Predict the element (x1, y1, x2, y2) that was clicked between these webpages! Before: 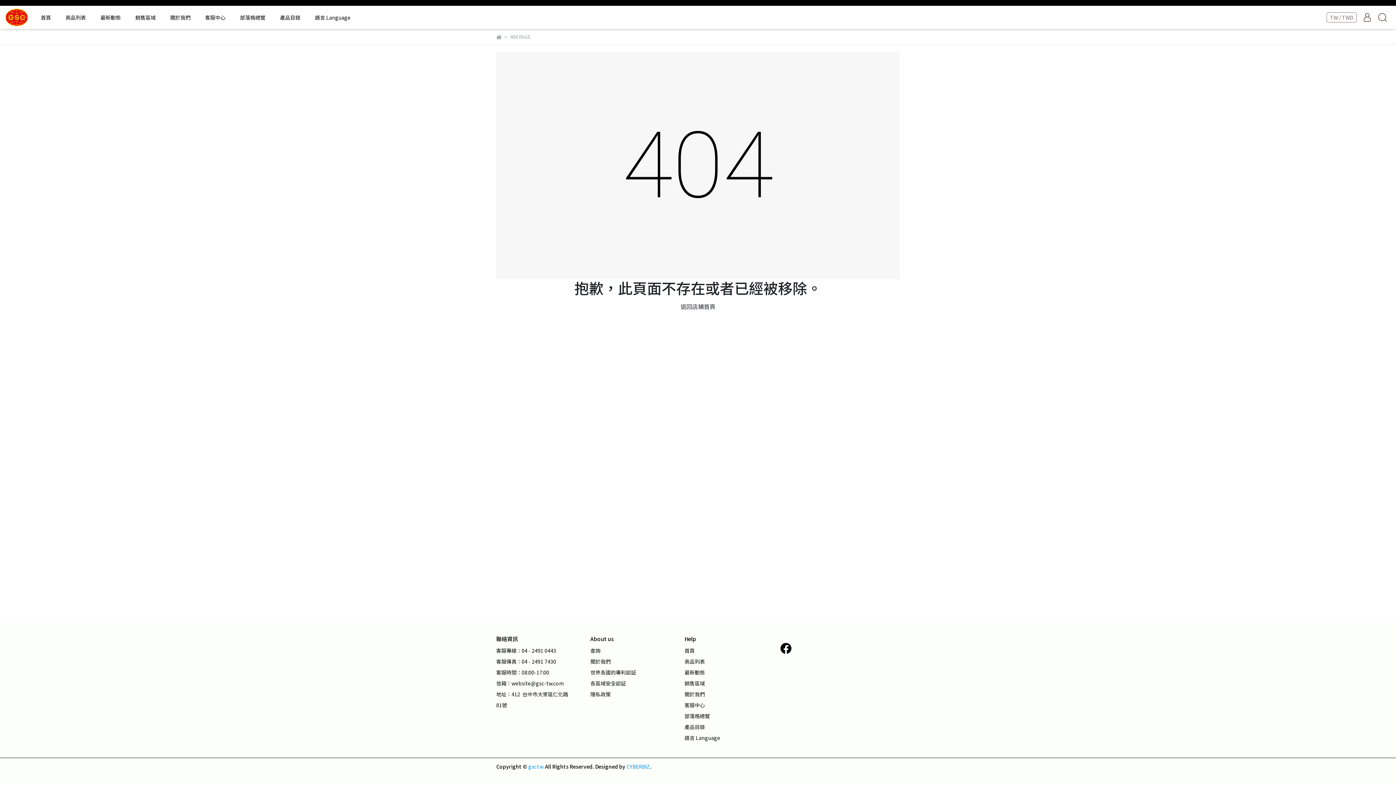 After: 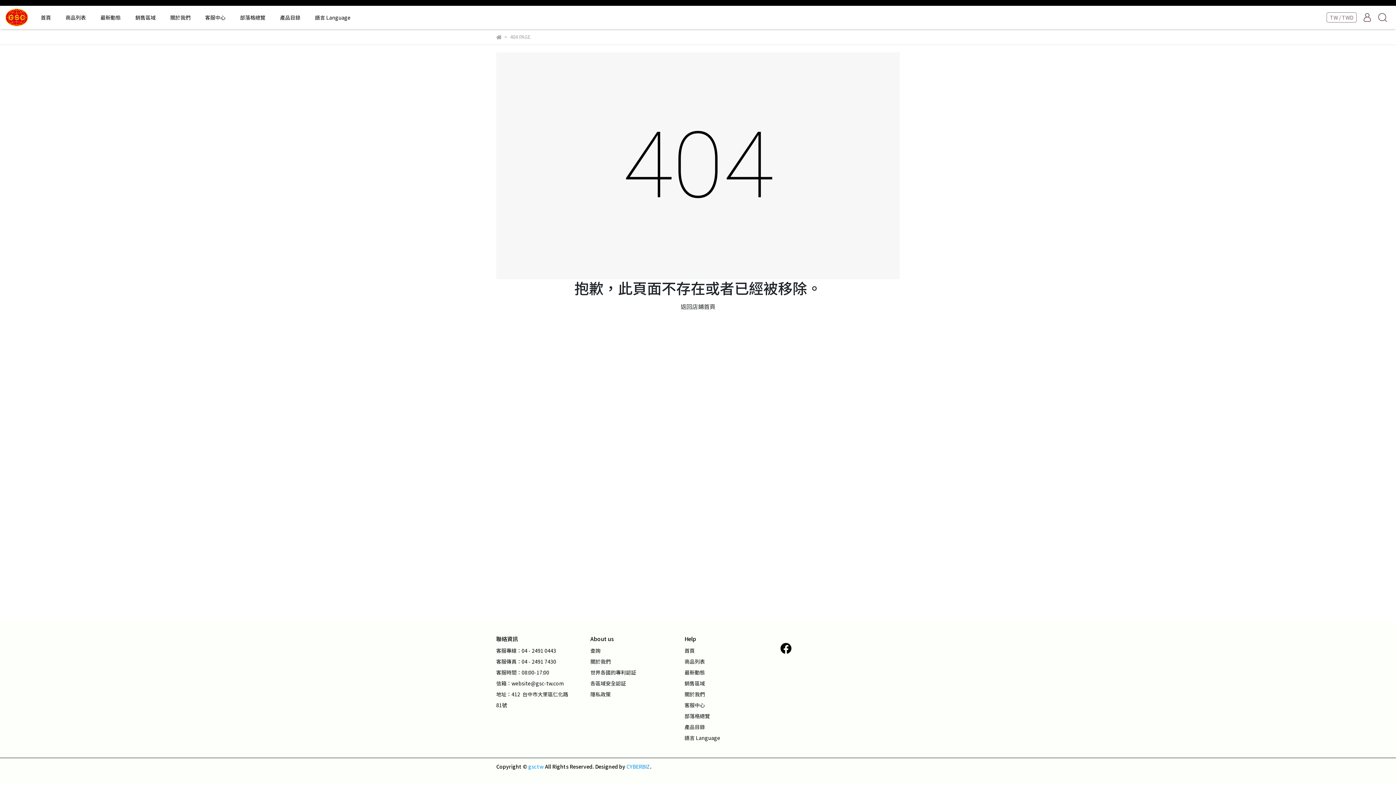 Action: label: 隱私政策 bbox: (590, 690, 610, 698)